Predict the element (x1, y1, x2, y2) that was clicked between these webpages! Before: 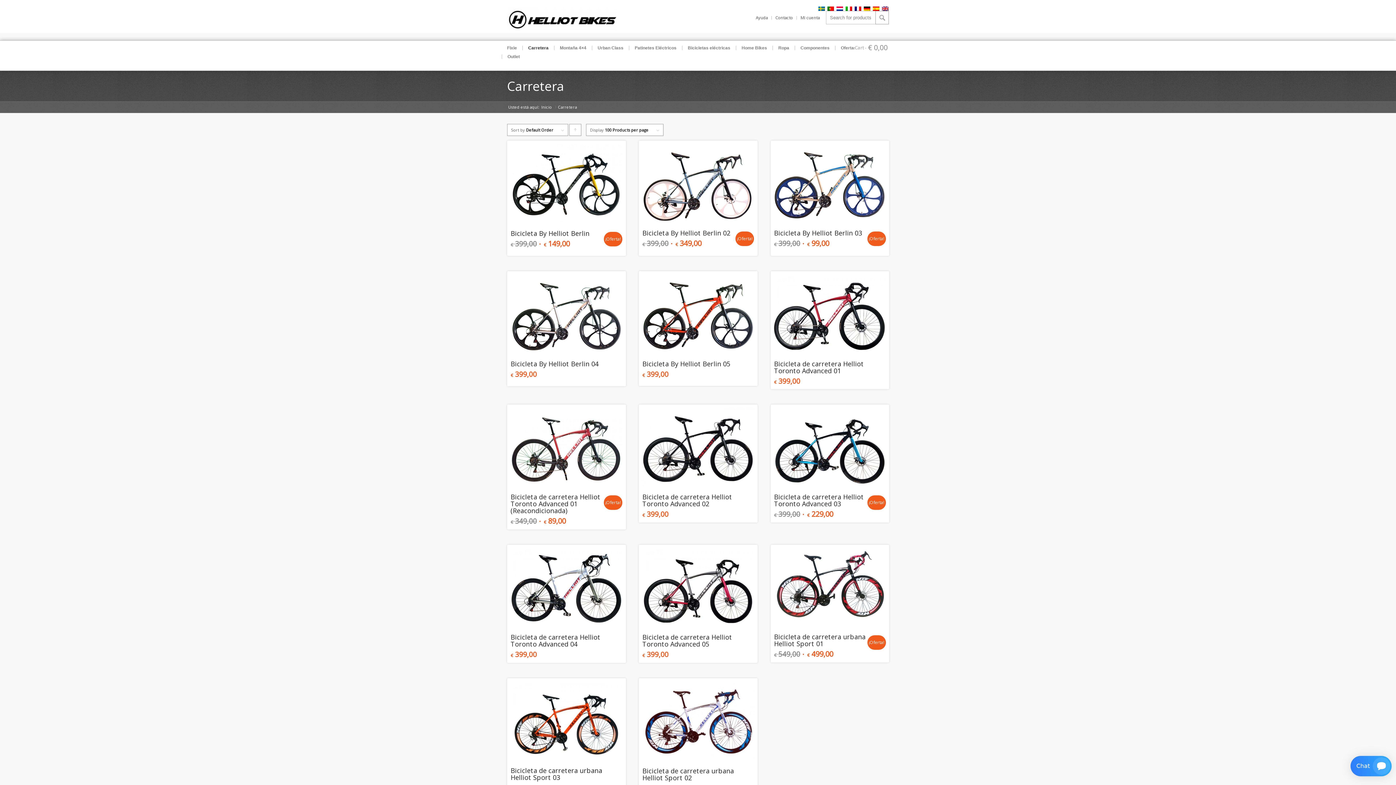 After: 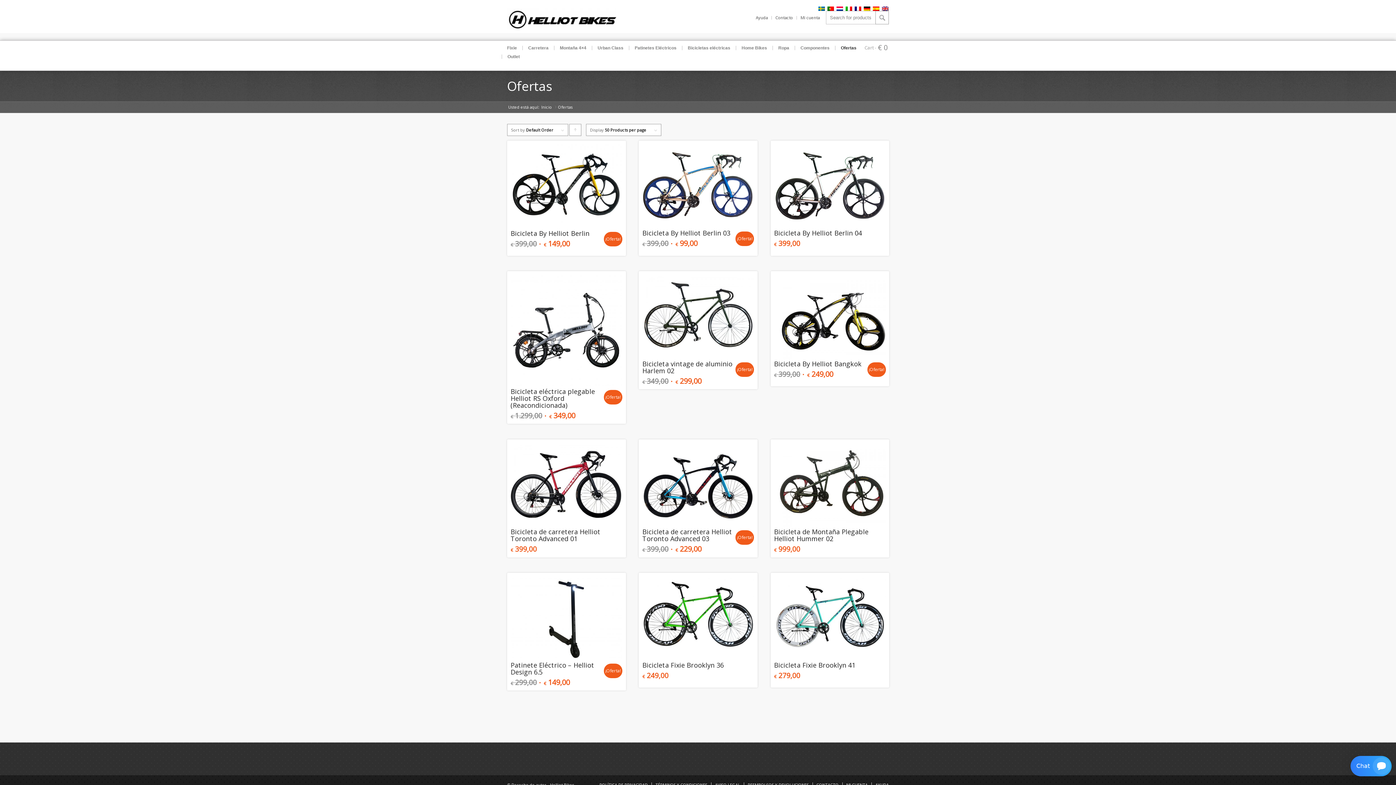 Action: label: Ofertas bbox: (835, 45, 862, 50)